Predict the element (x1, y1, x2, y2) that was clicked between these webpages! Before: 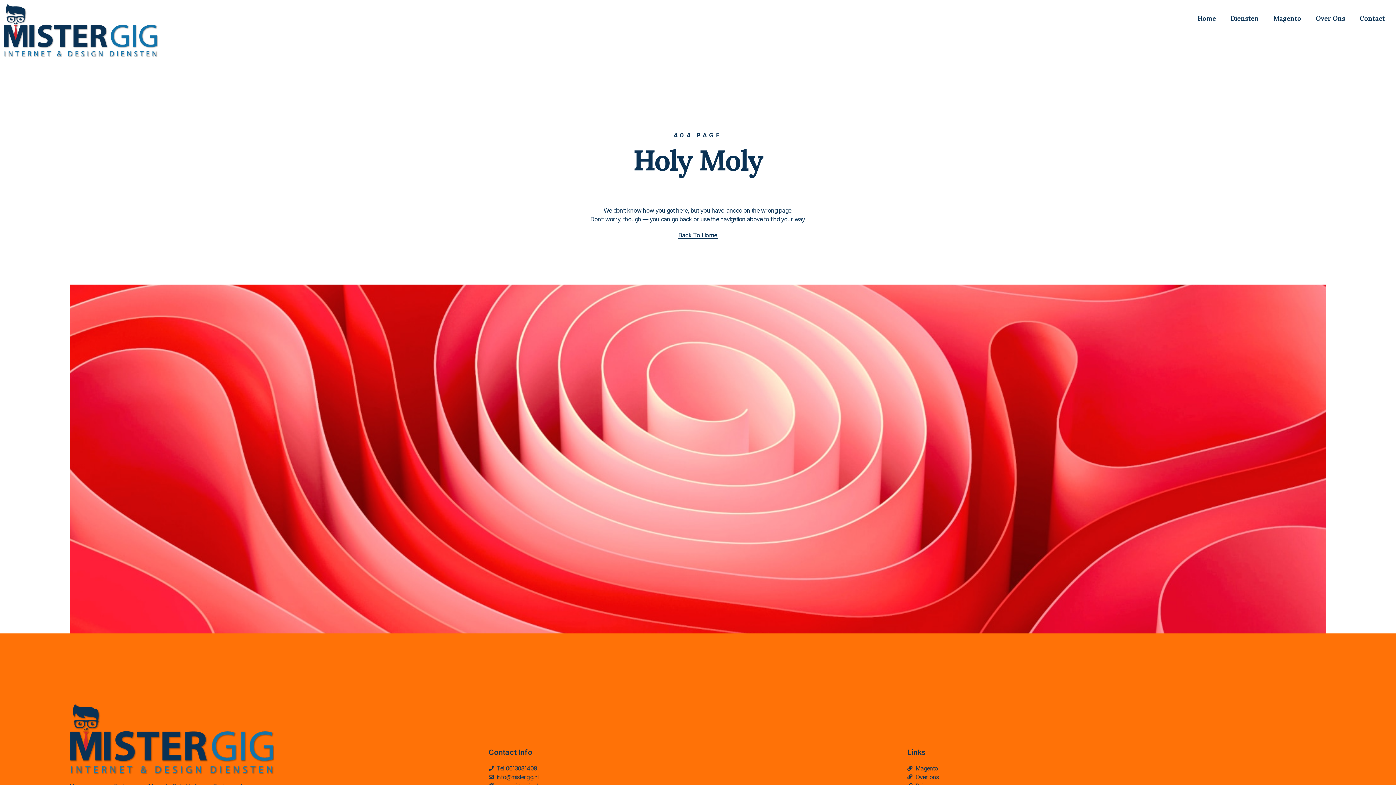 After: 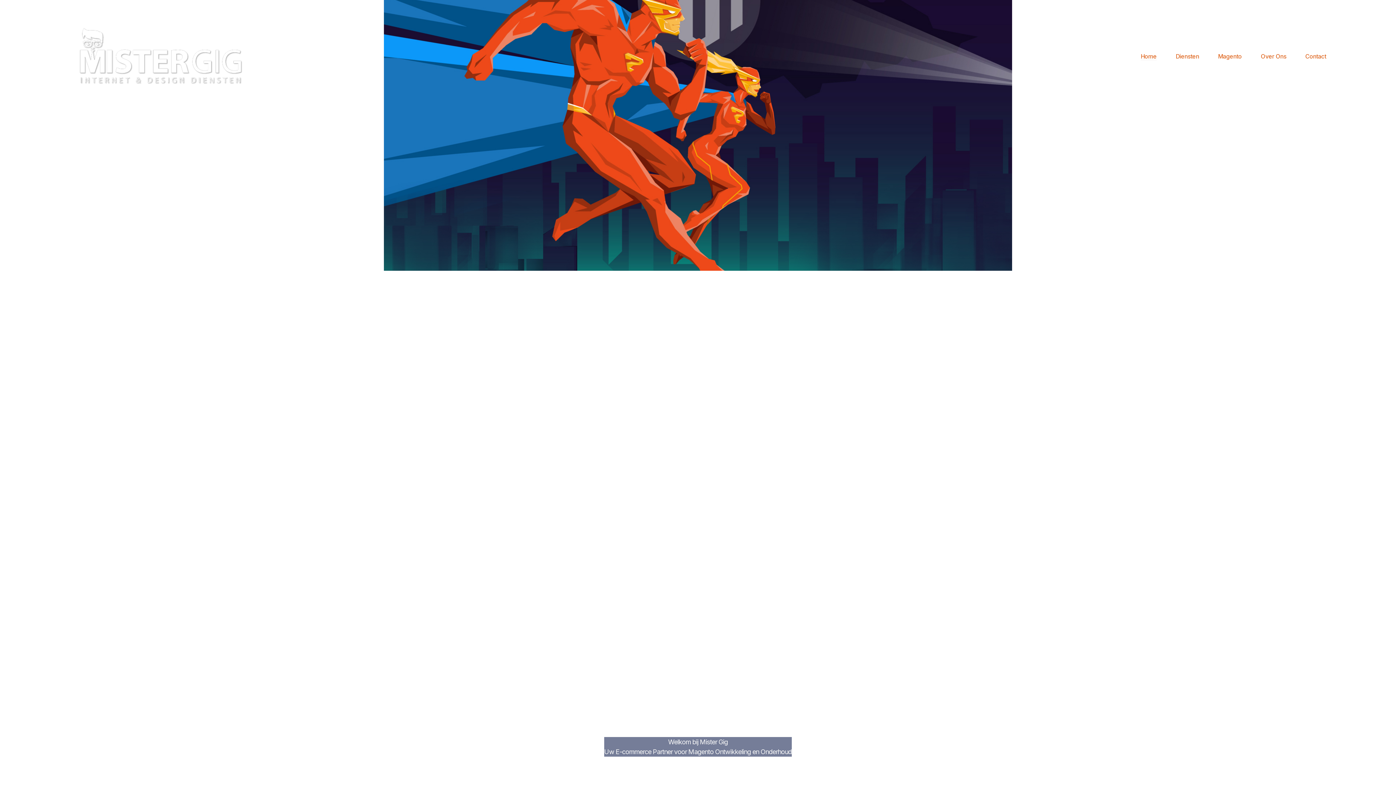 Action: label: Back To Home bbox: (678, 232, 717, 238)